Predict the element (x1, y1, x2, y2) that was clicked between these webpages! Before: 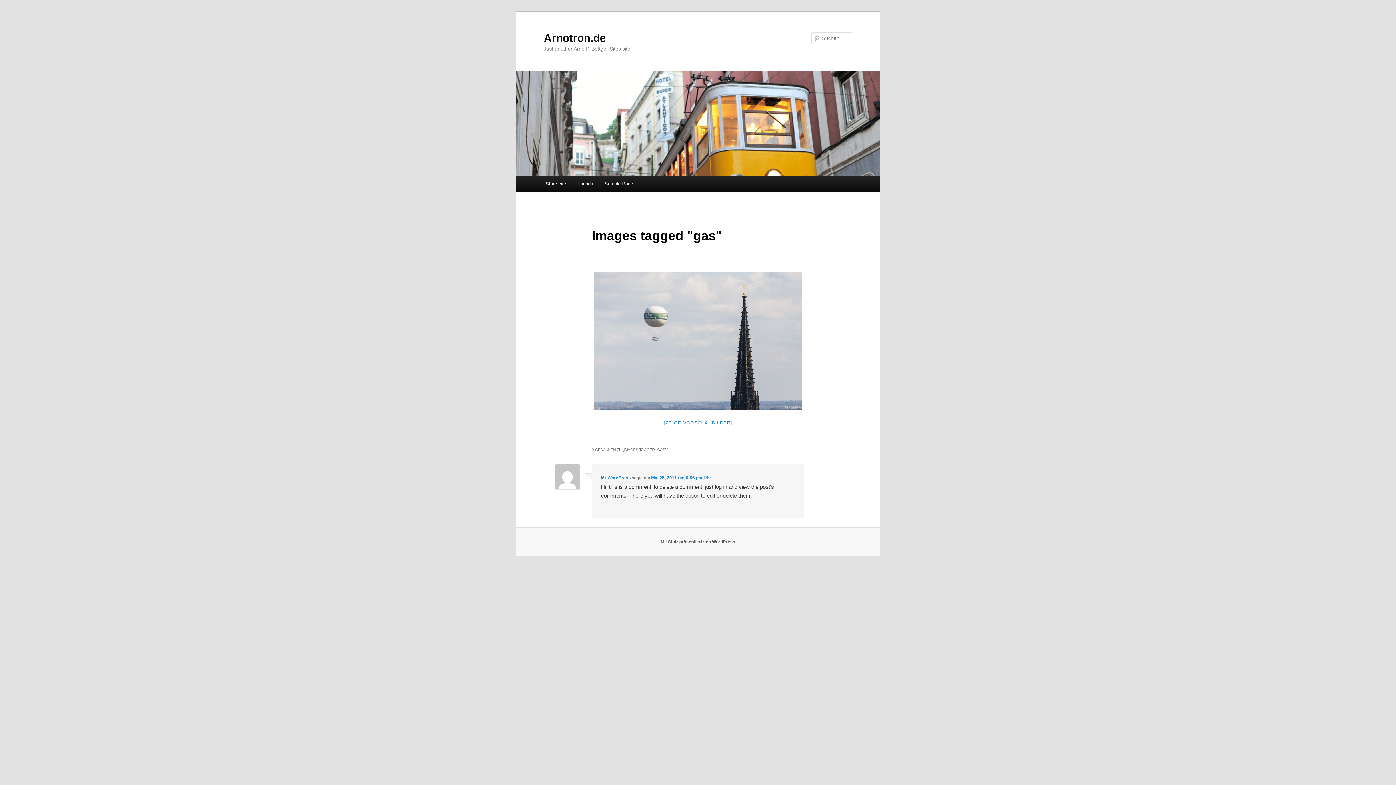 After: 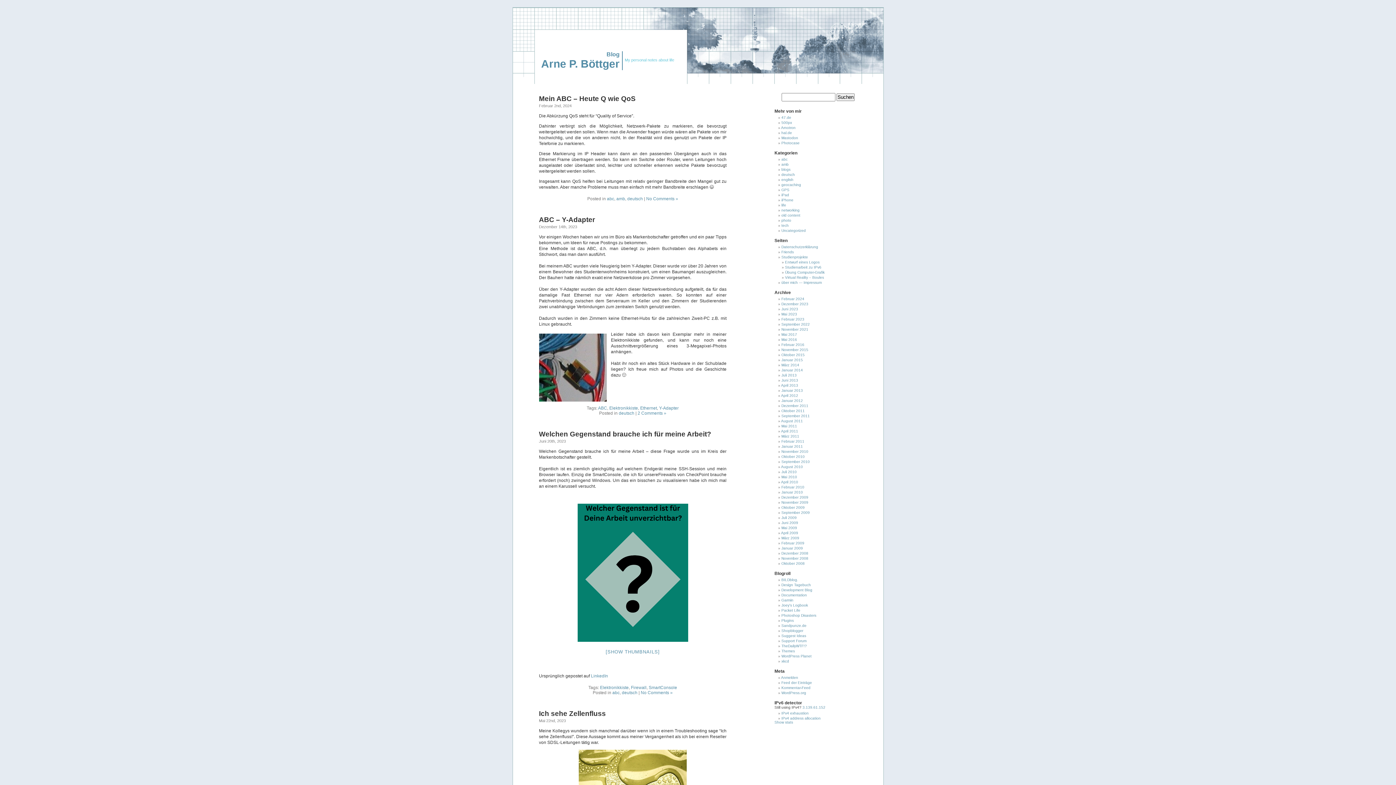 Action: bbox: (601, 475, 630, 480) label: Mr WordPress